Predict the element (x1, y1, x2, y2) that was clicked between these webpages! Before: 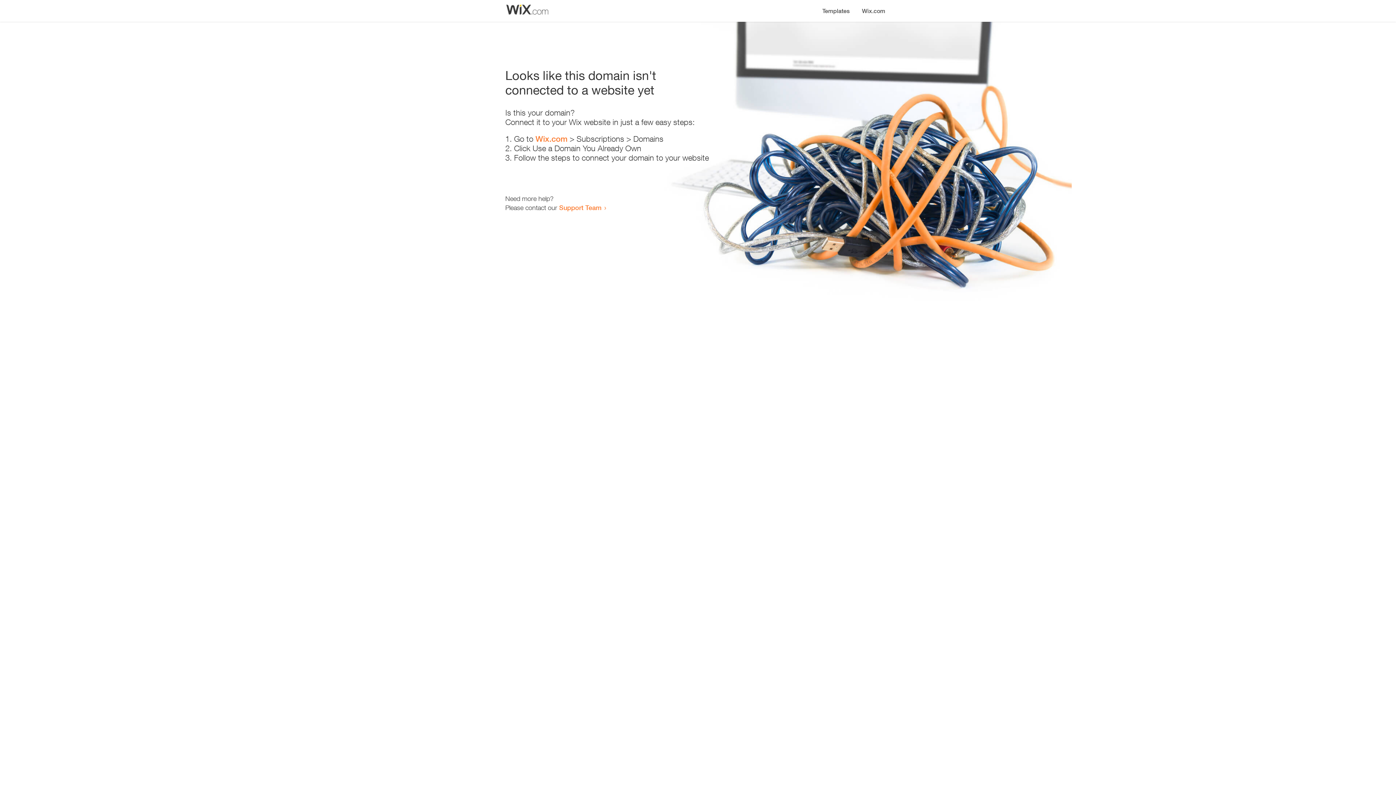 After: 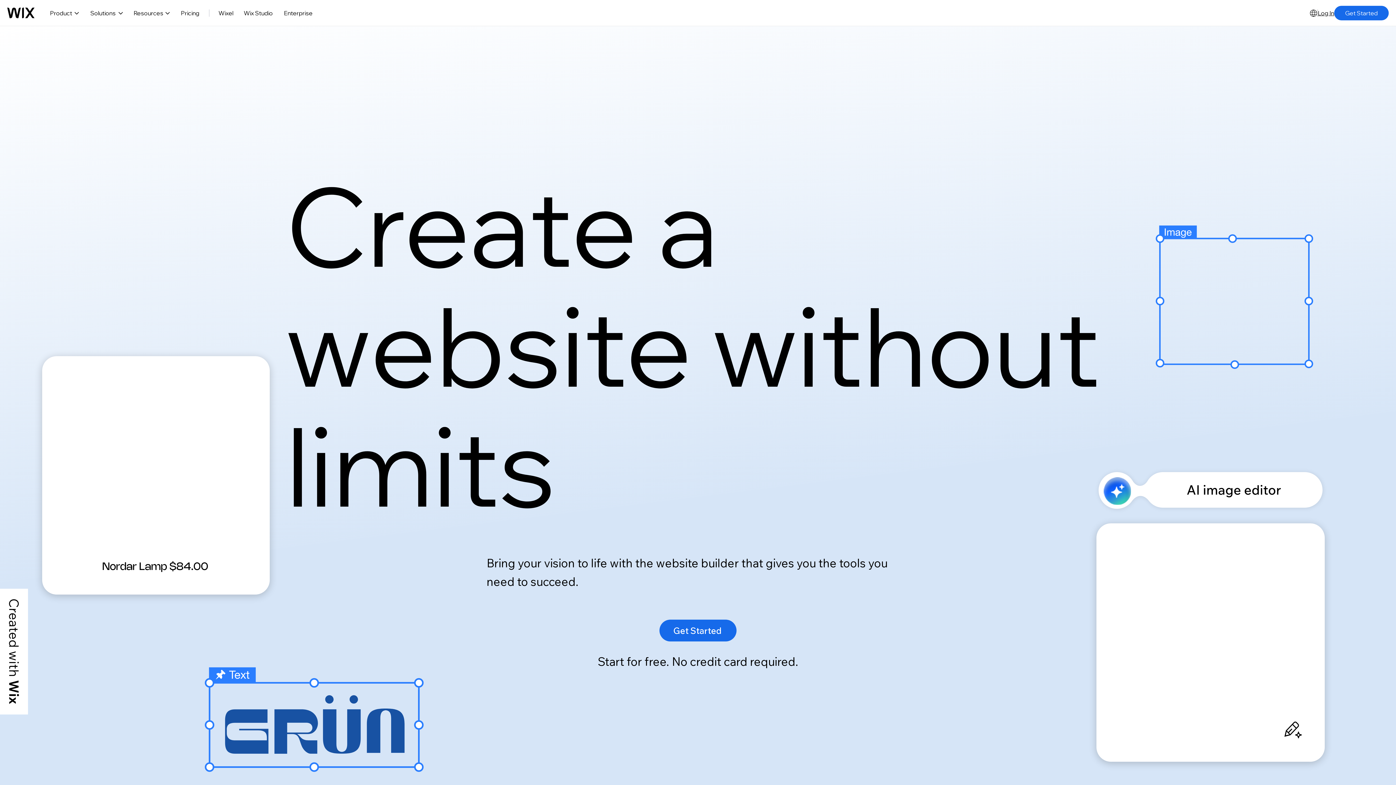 Action: bbox: (856, 0, 890, 14) label: Wix.com